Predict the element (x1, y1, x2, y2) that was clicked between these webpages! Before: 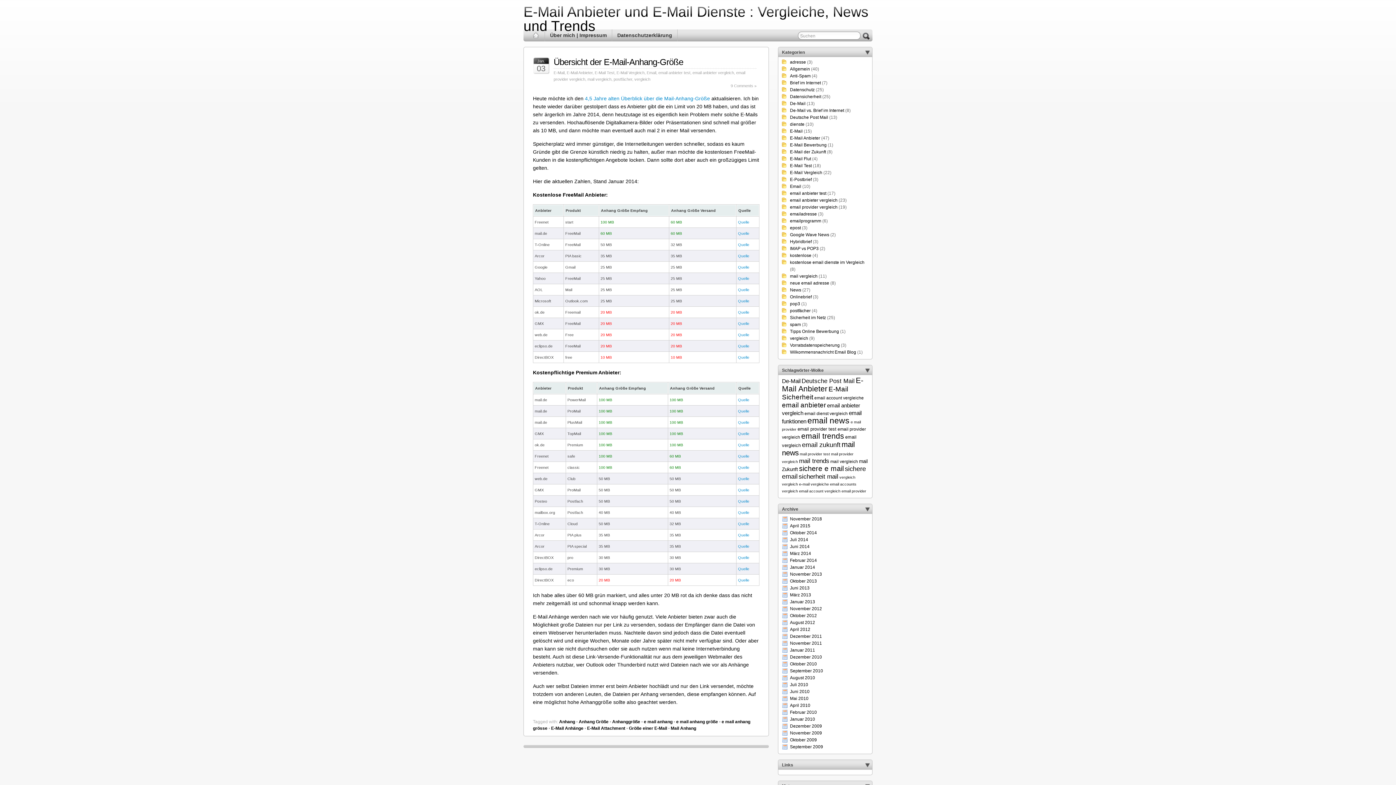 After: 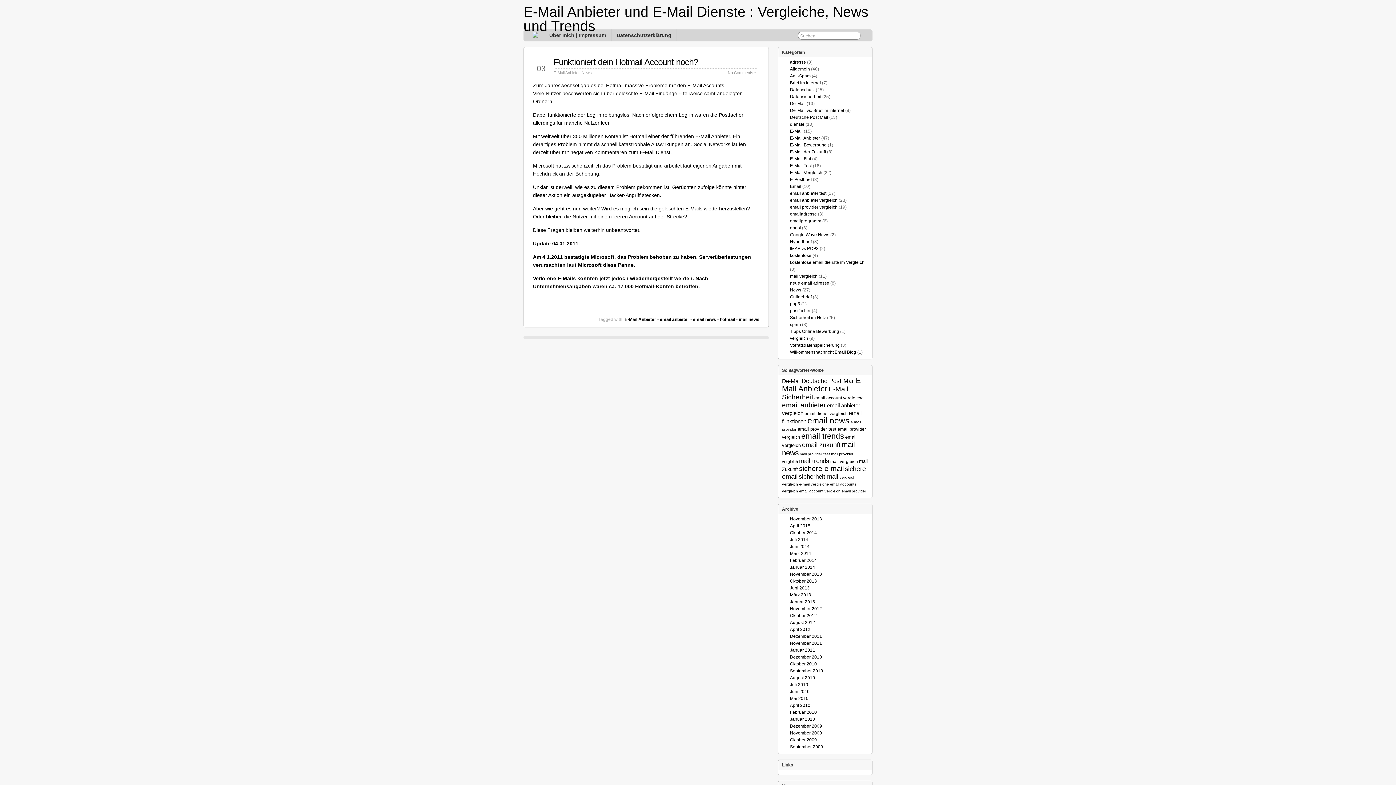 Action: label: Januar 2011 bbox: (790, 648, 815, 653)